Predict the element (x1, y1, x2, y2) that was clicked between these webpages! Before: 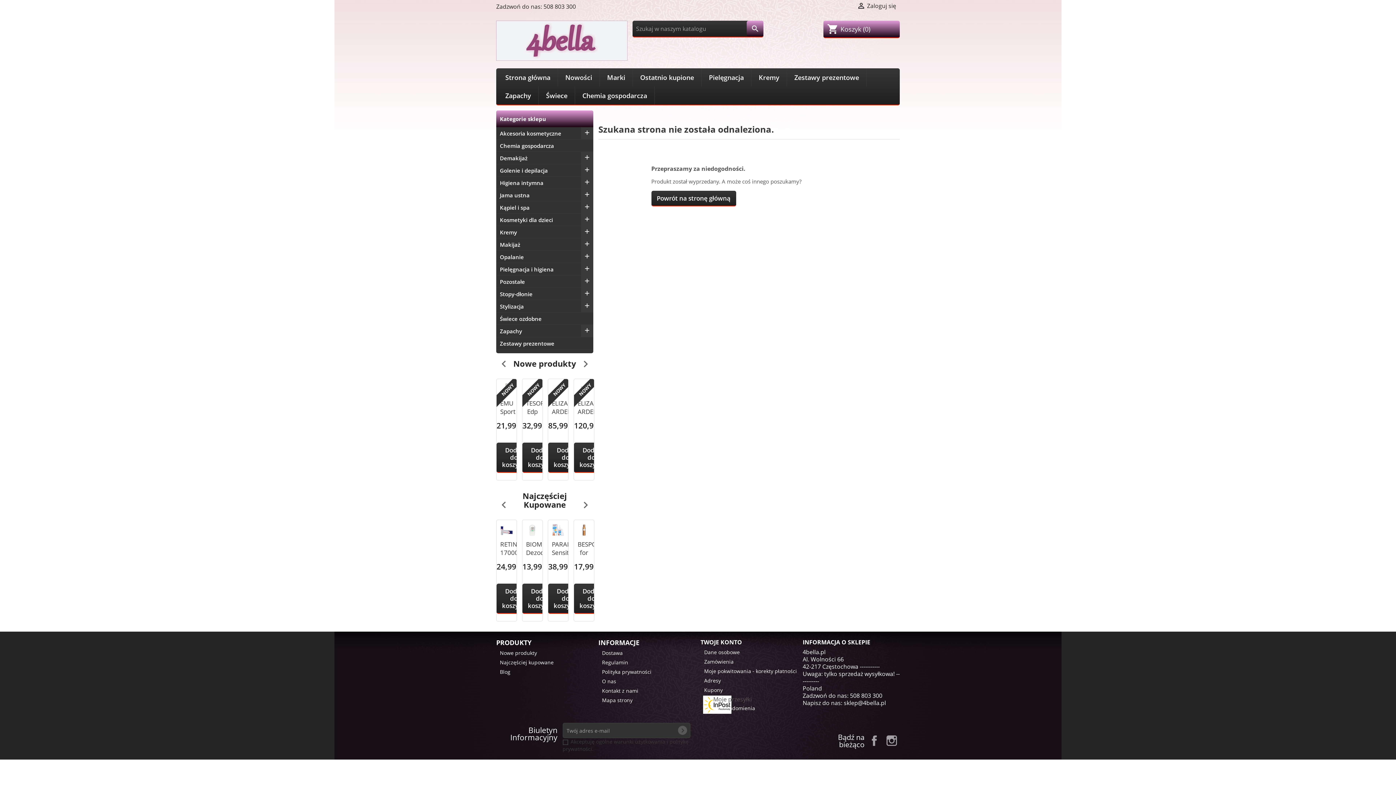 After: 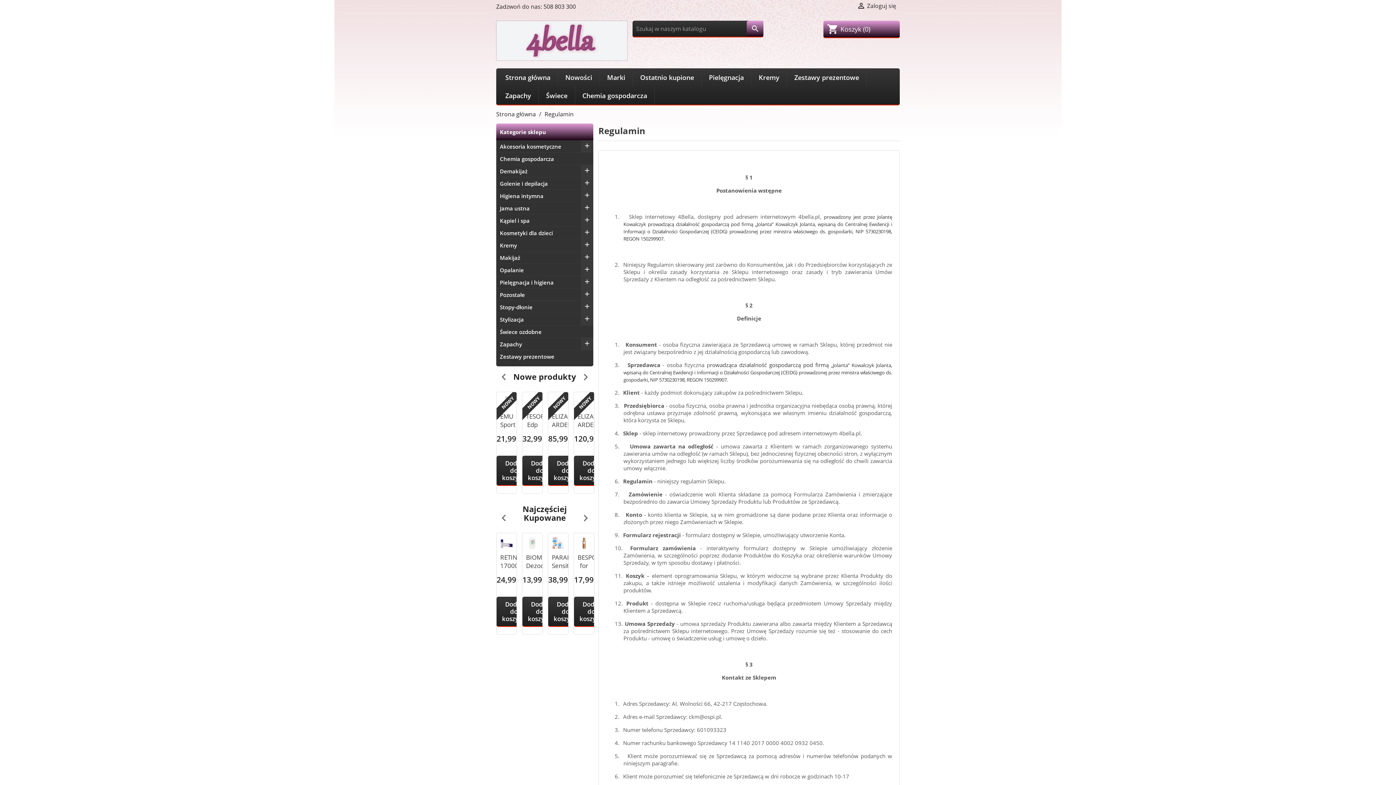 Action: label: Regulamin bbox: (602, 659, 628, 666)